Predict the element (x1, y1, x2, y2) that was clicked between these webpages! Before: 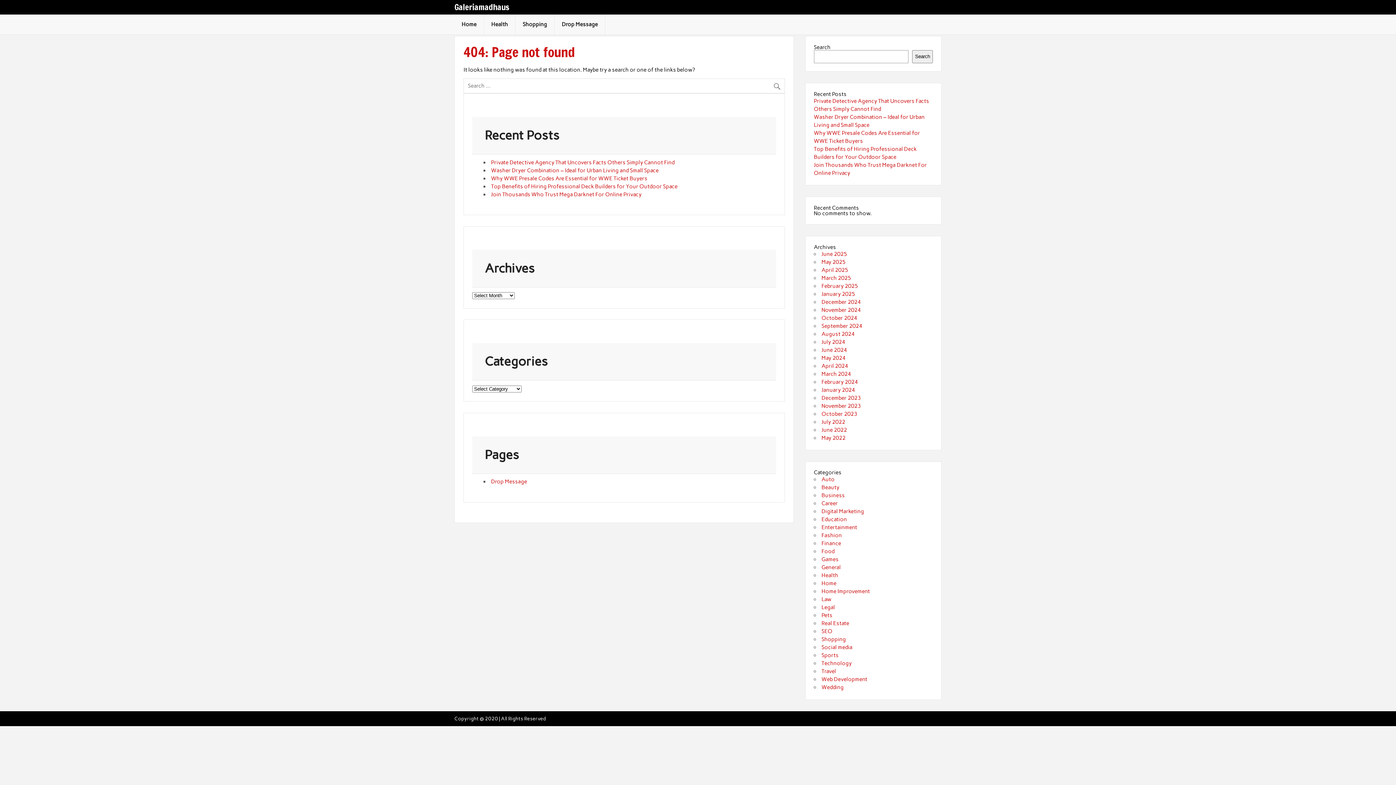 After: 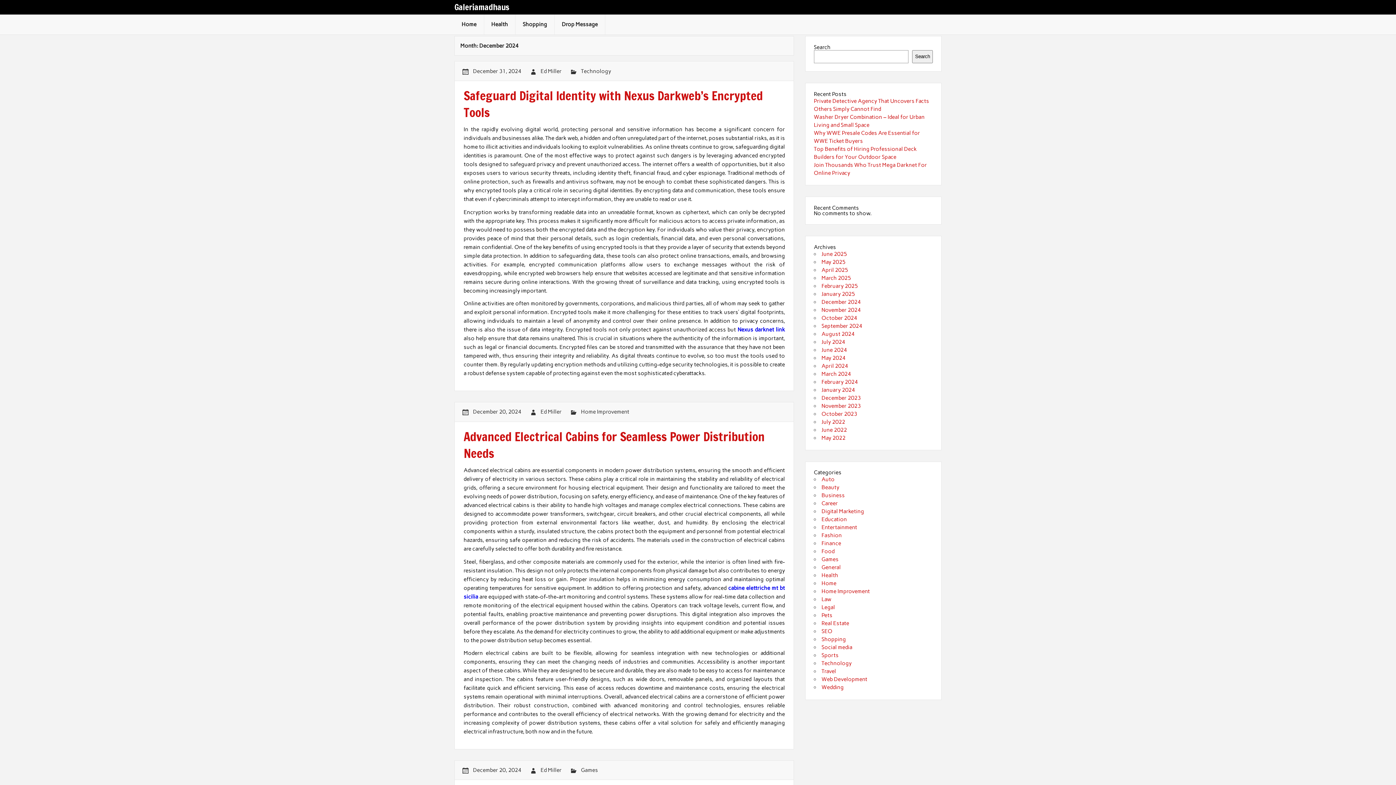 Action: label: December 2024 bbox: (821, 298, 861, 305)